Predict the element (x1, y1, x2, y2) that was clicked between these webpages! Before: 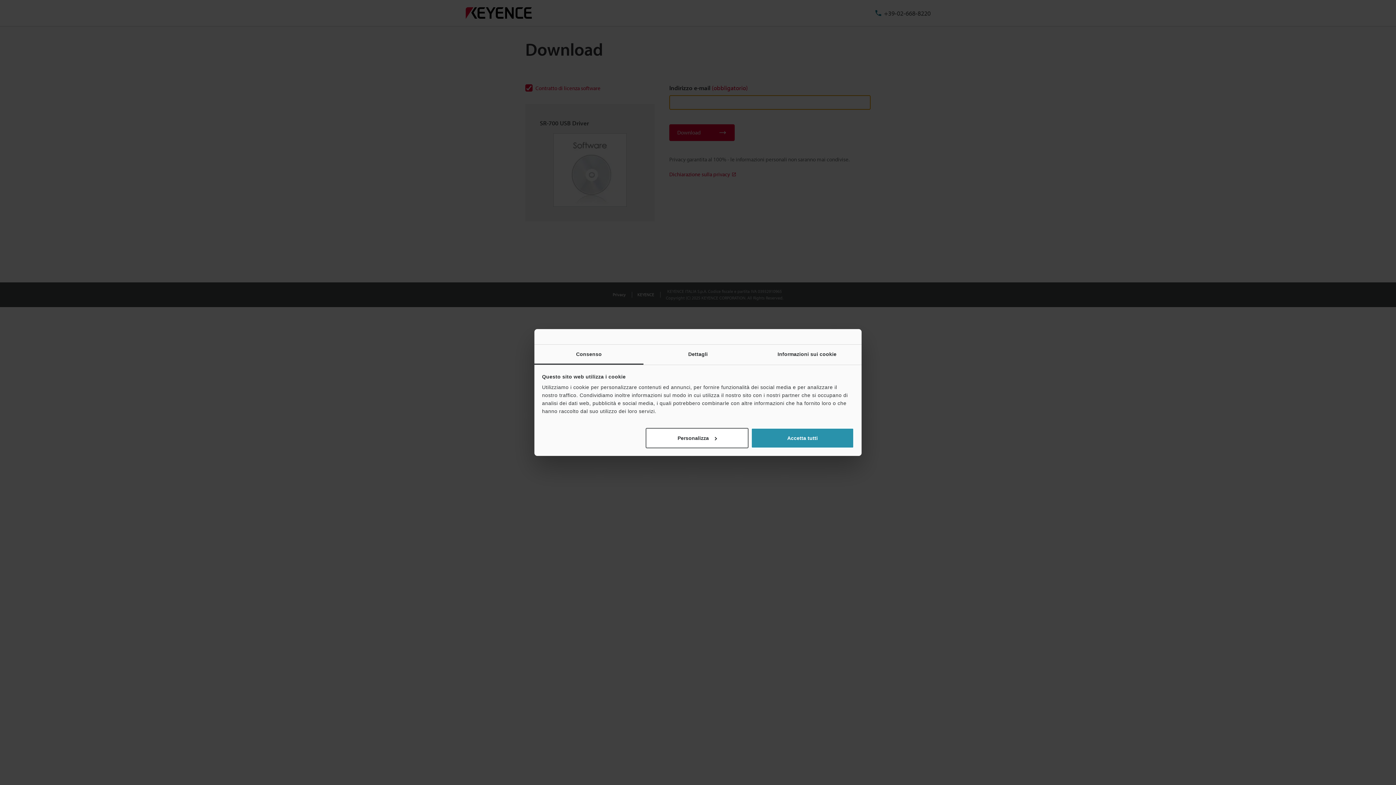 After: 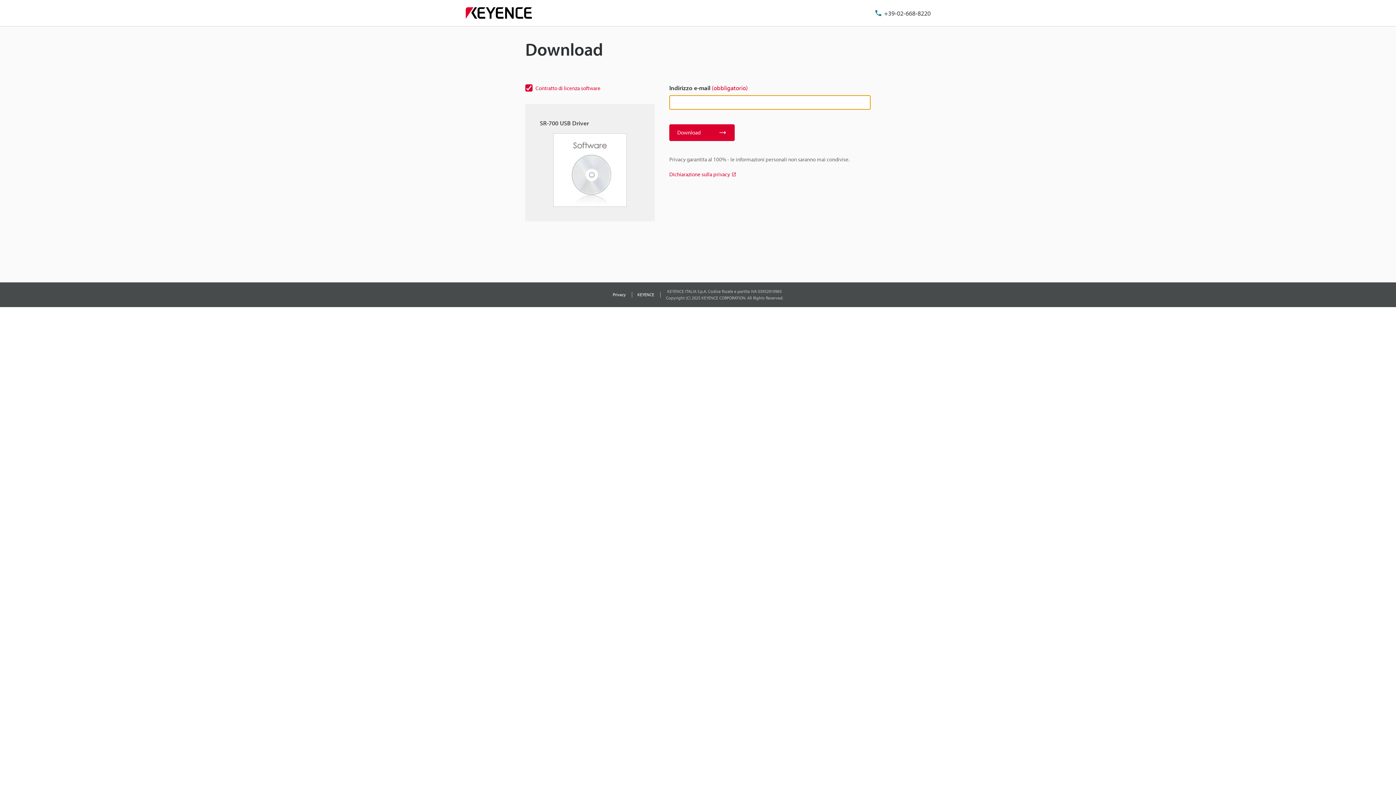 Action: label: Accetta tutti bbox: (751, 428, 854, 448)